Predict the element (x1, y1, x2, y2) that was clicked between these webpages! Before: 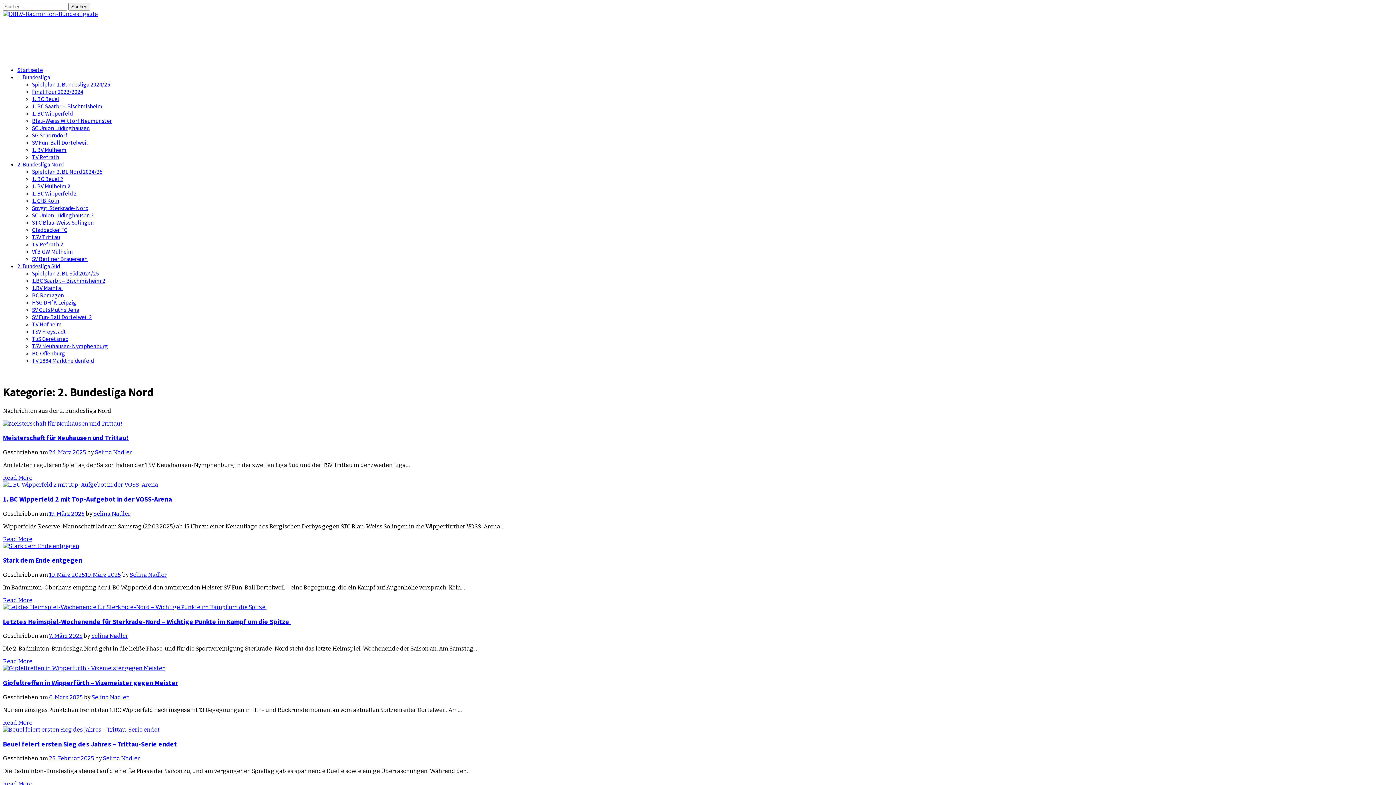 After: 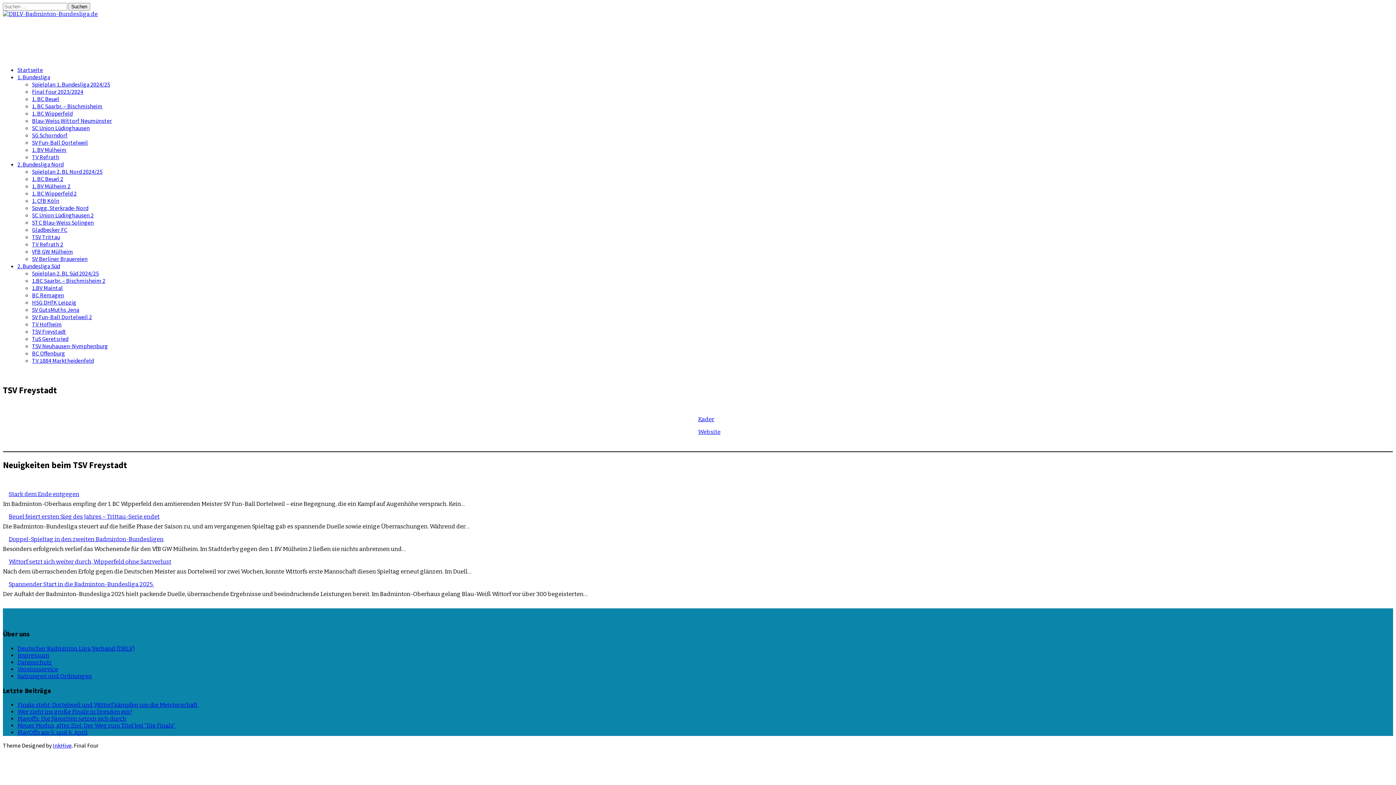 Action: bbox: (32, 327, 66, 335) label: TSV Freystadt